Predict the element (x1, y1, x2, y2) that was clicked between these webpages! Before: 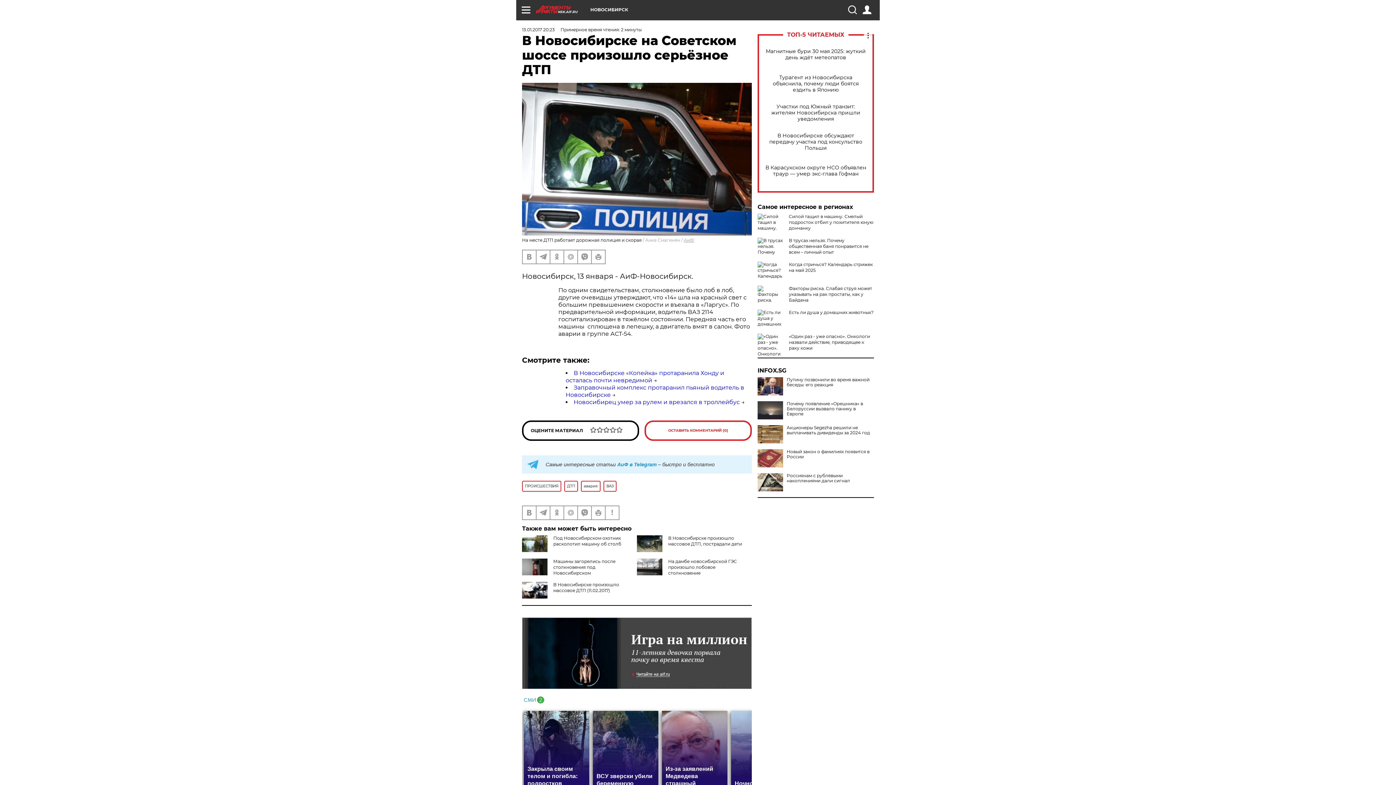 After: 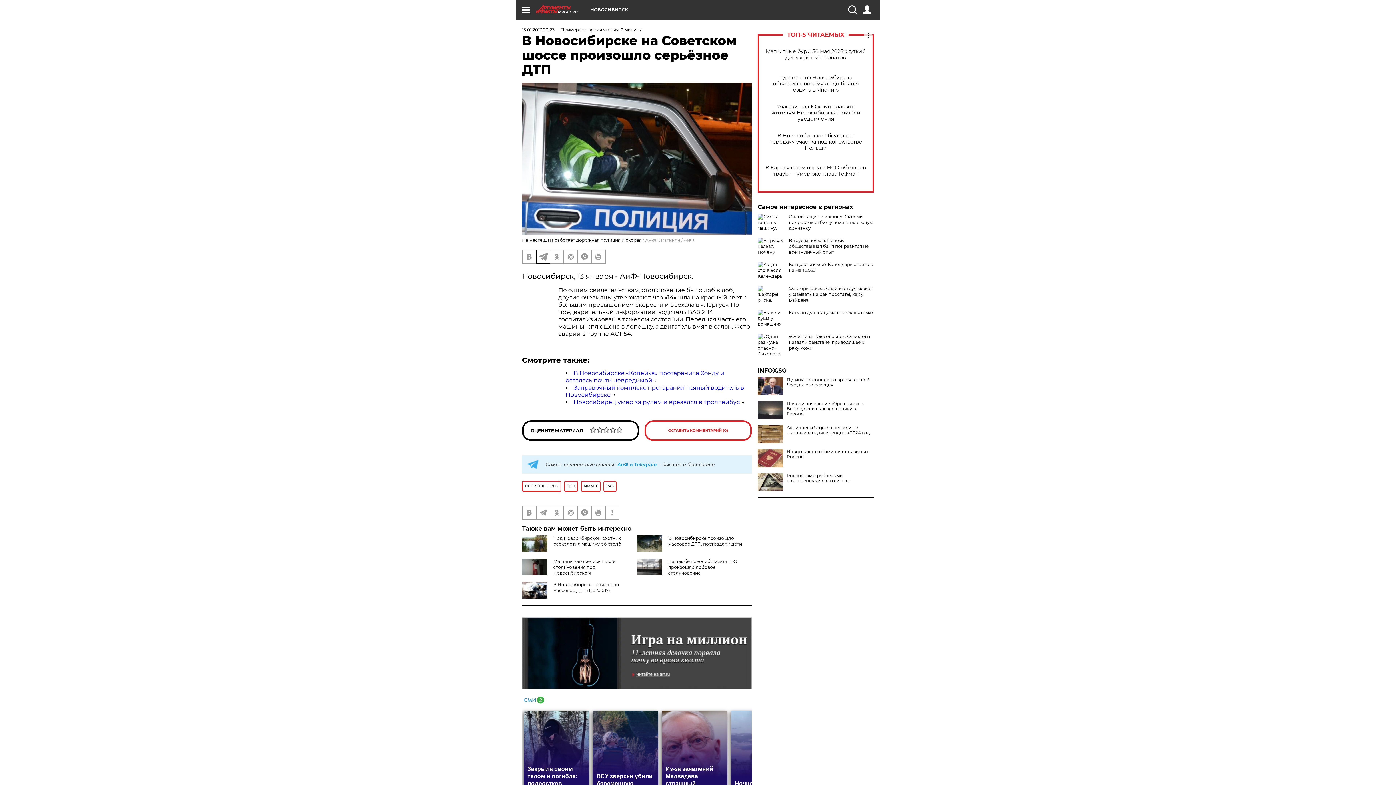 Action: bbox: (536, 250, 549, 263)